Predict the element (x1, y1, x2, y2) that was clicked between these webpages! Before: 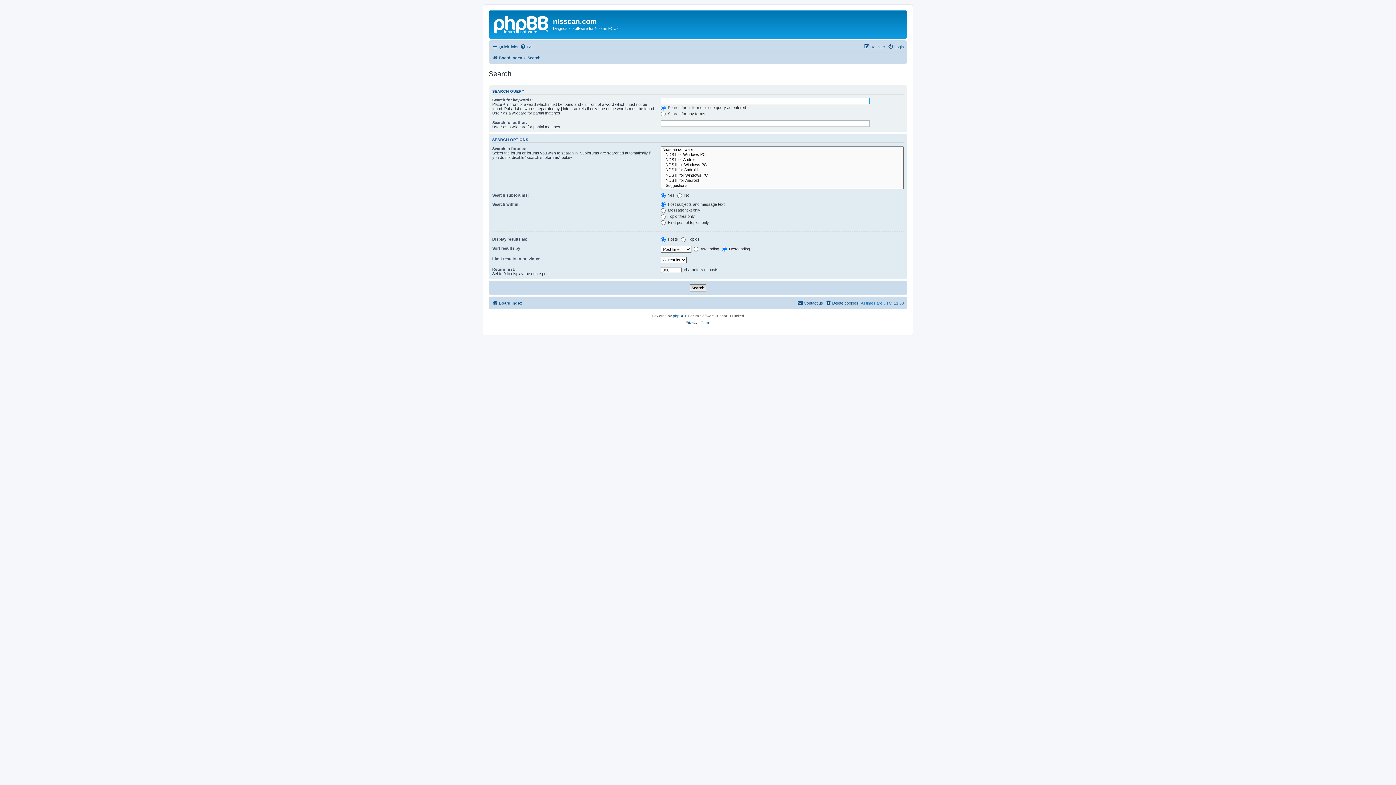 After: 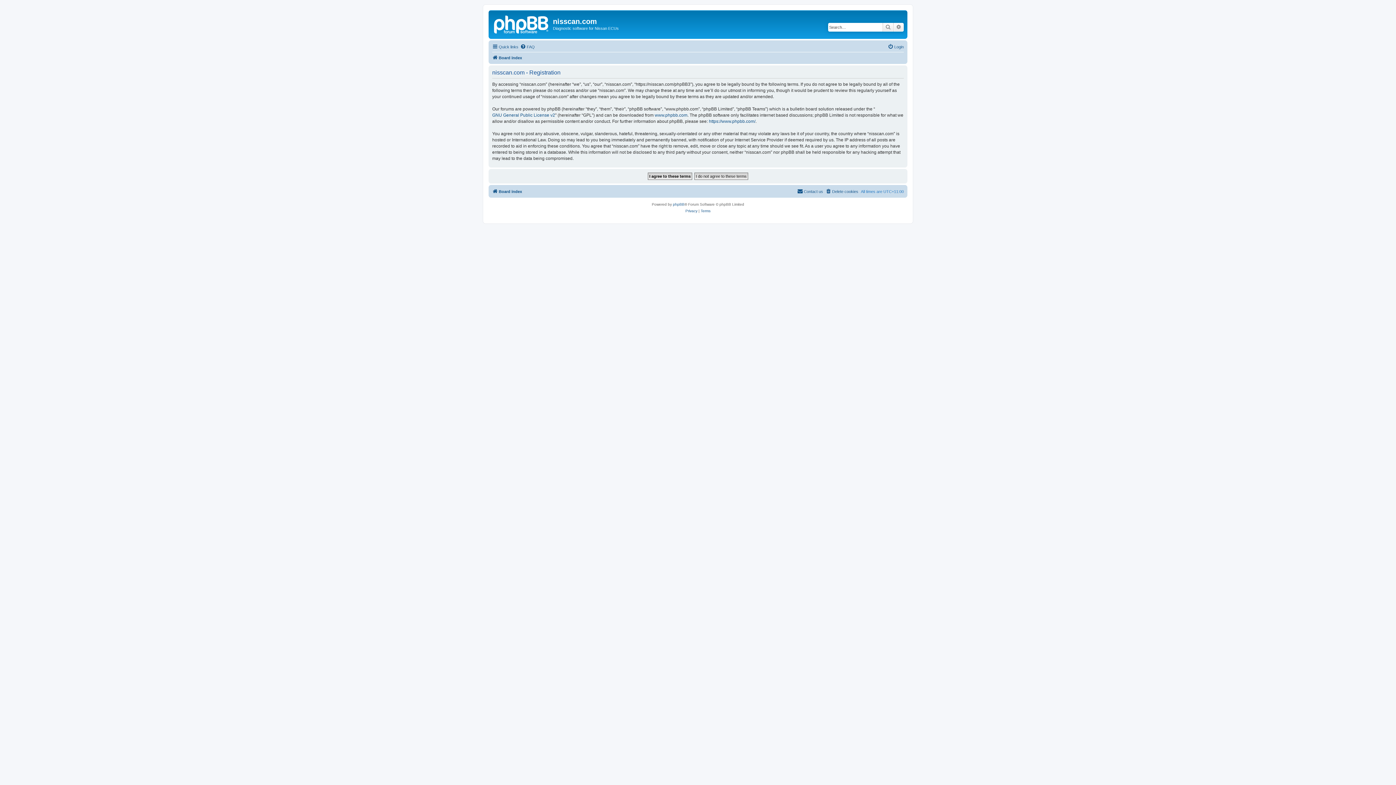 Action: label: Register bbox: (864, 42, 885, 51)